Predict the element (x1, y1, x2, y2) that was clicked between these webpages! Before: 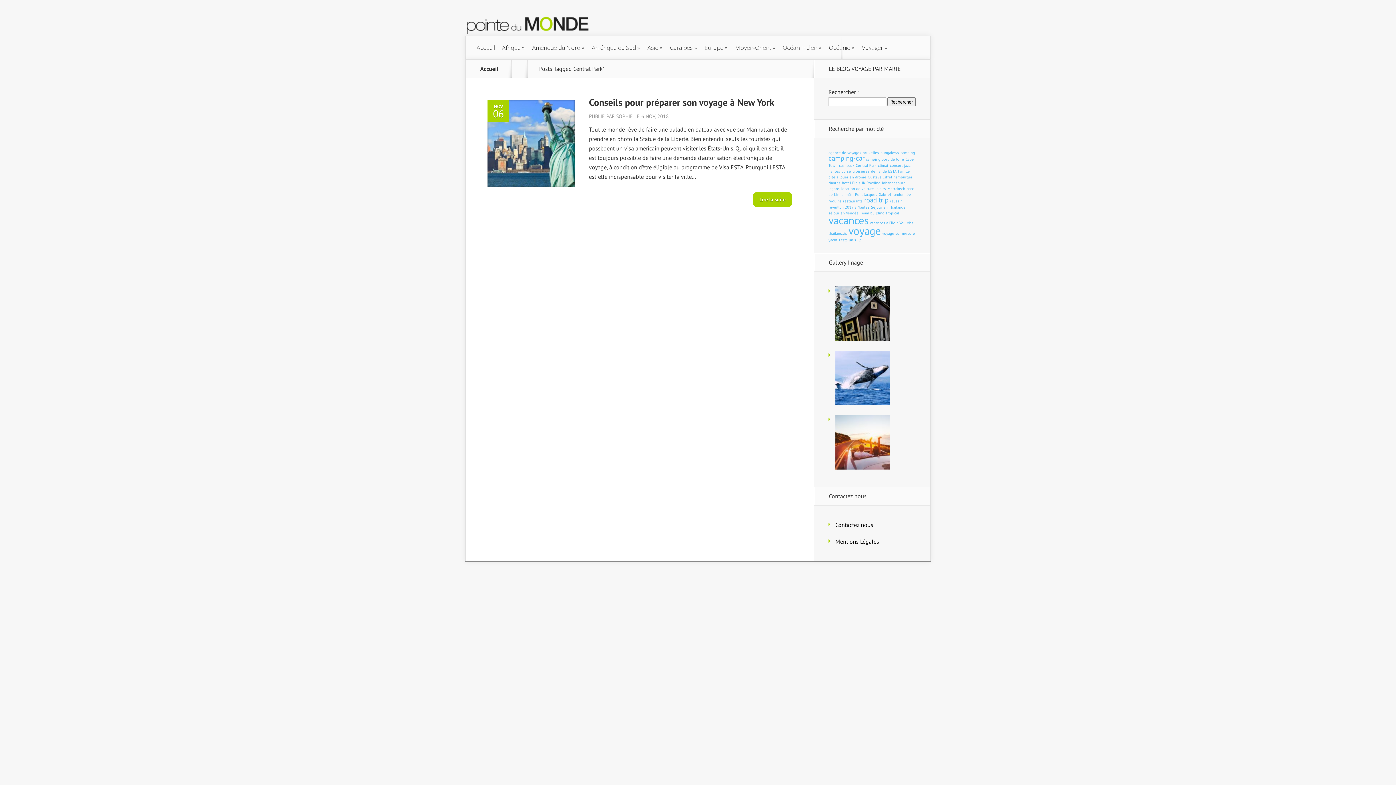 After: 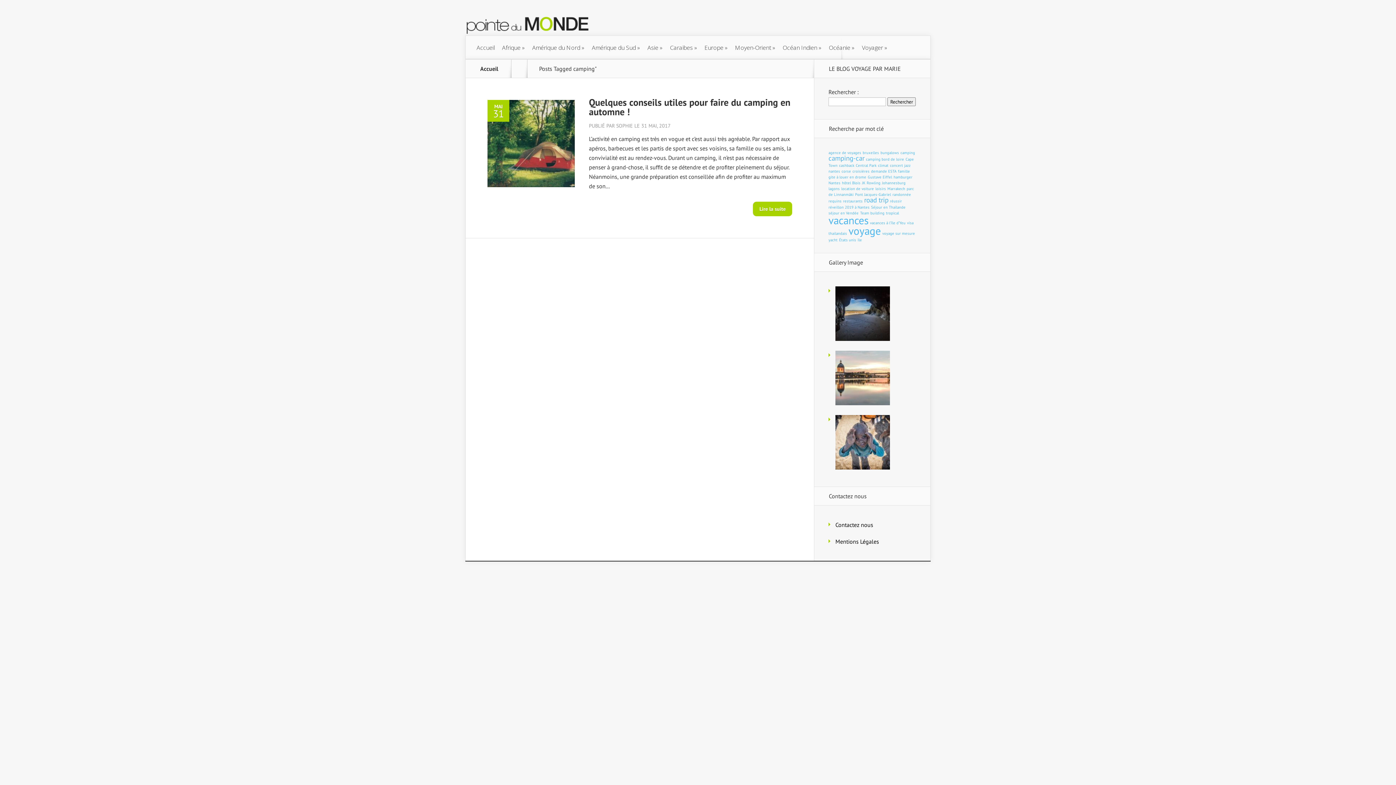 Action: bbox: (900, 150, 915, 155) label: camping (1 élément)